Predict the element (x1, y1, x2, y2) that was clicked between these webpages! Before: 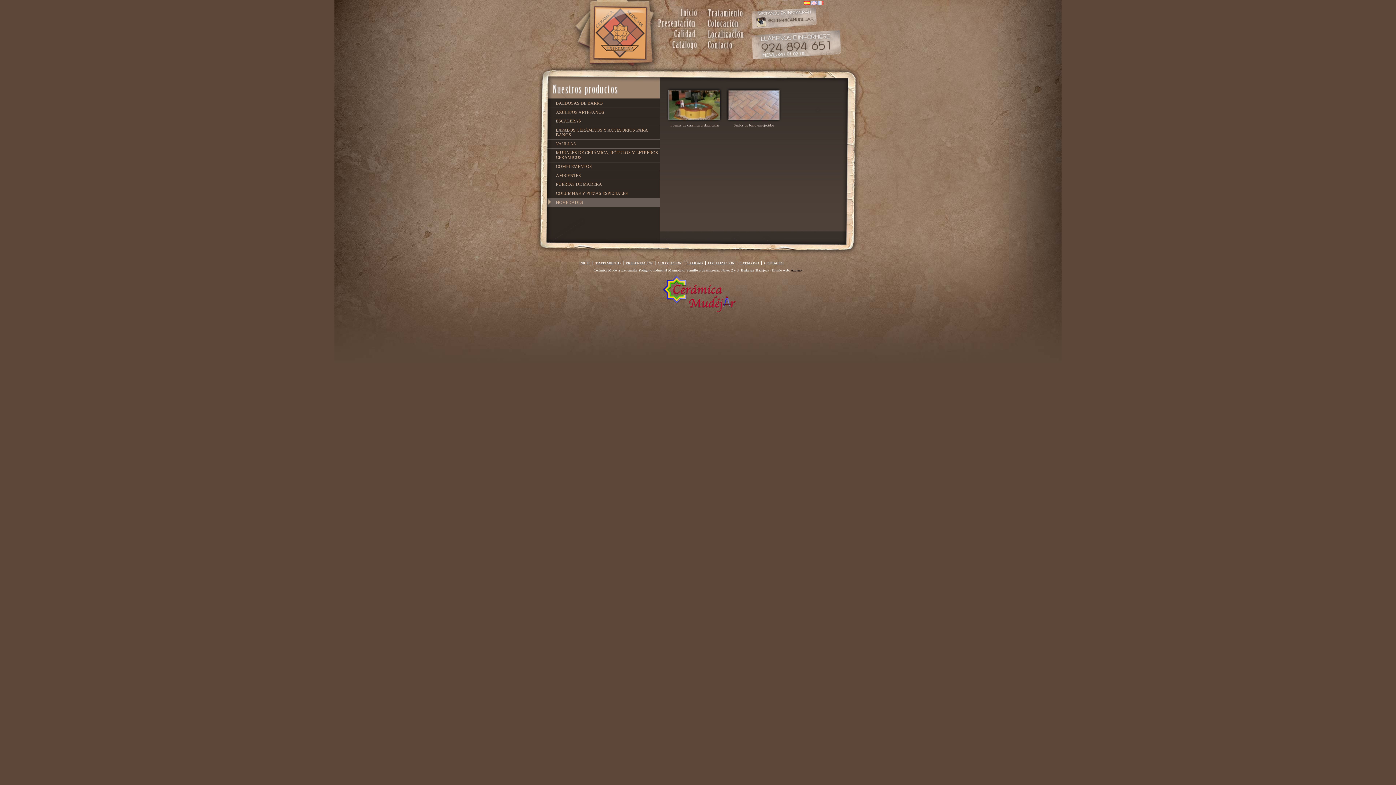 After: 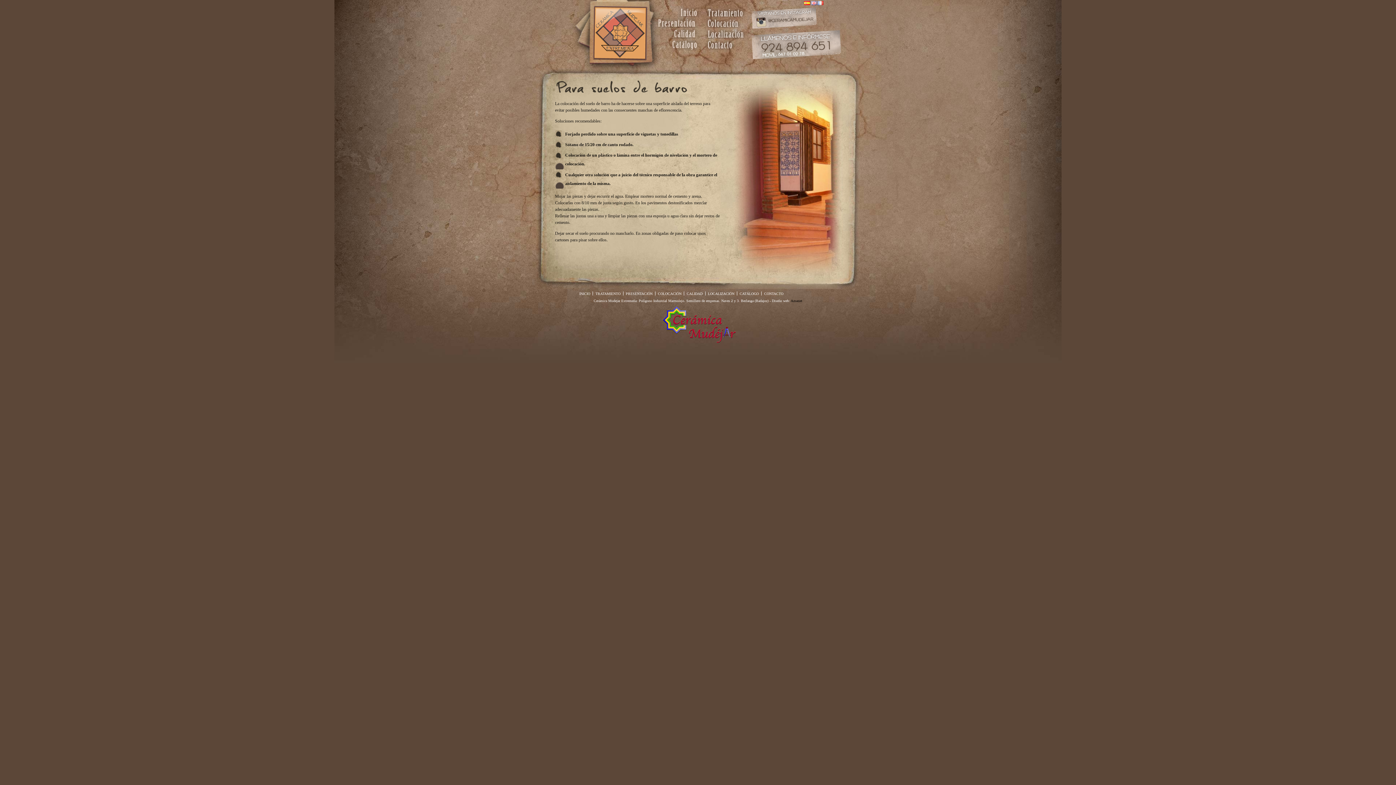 Action: label: Colocación bbox: (701, 18, 747, 28)